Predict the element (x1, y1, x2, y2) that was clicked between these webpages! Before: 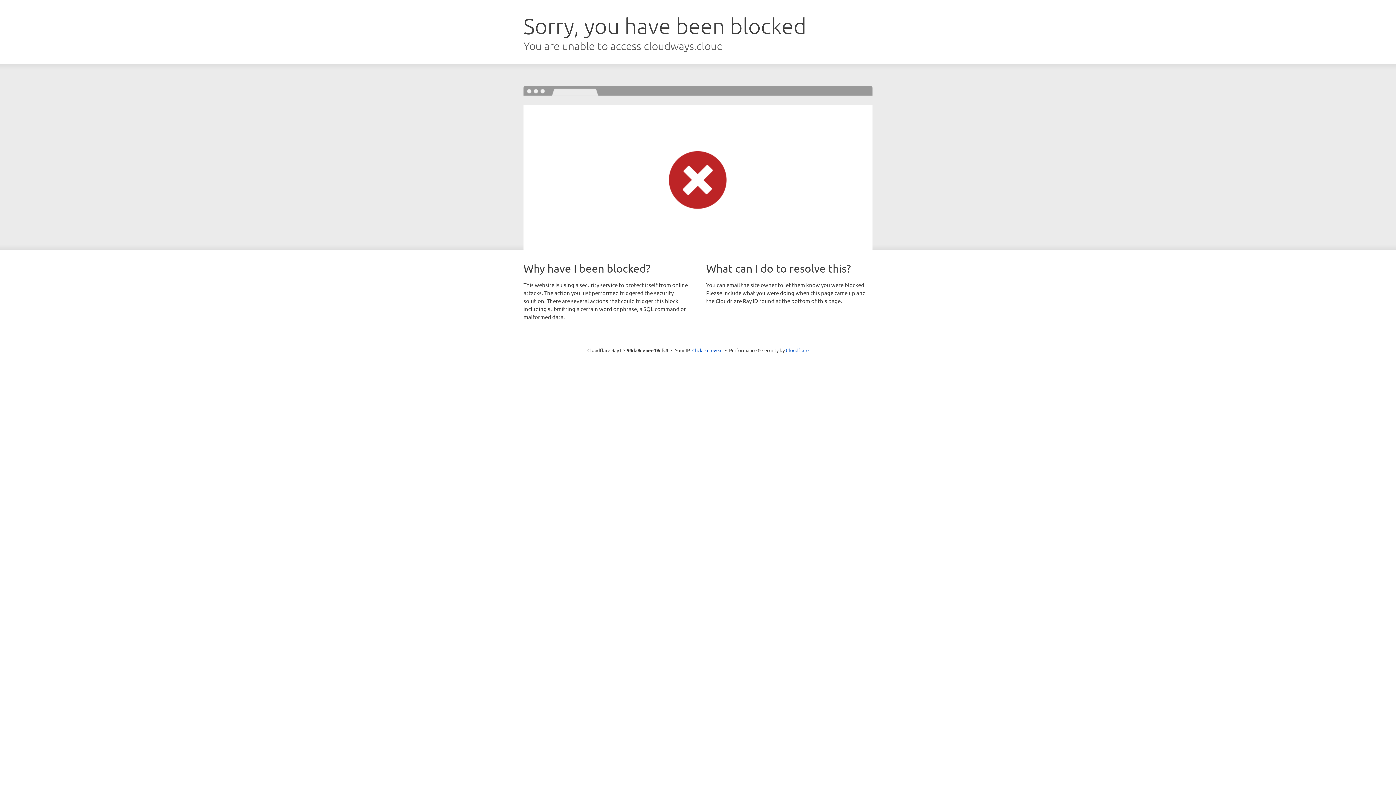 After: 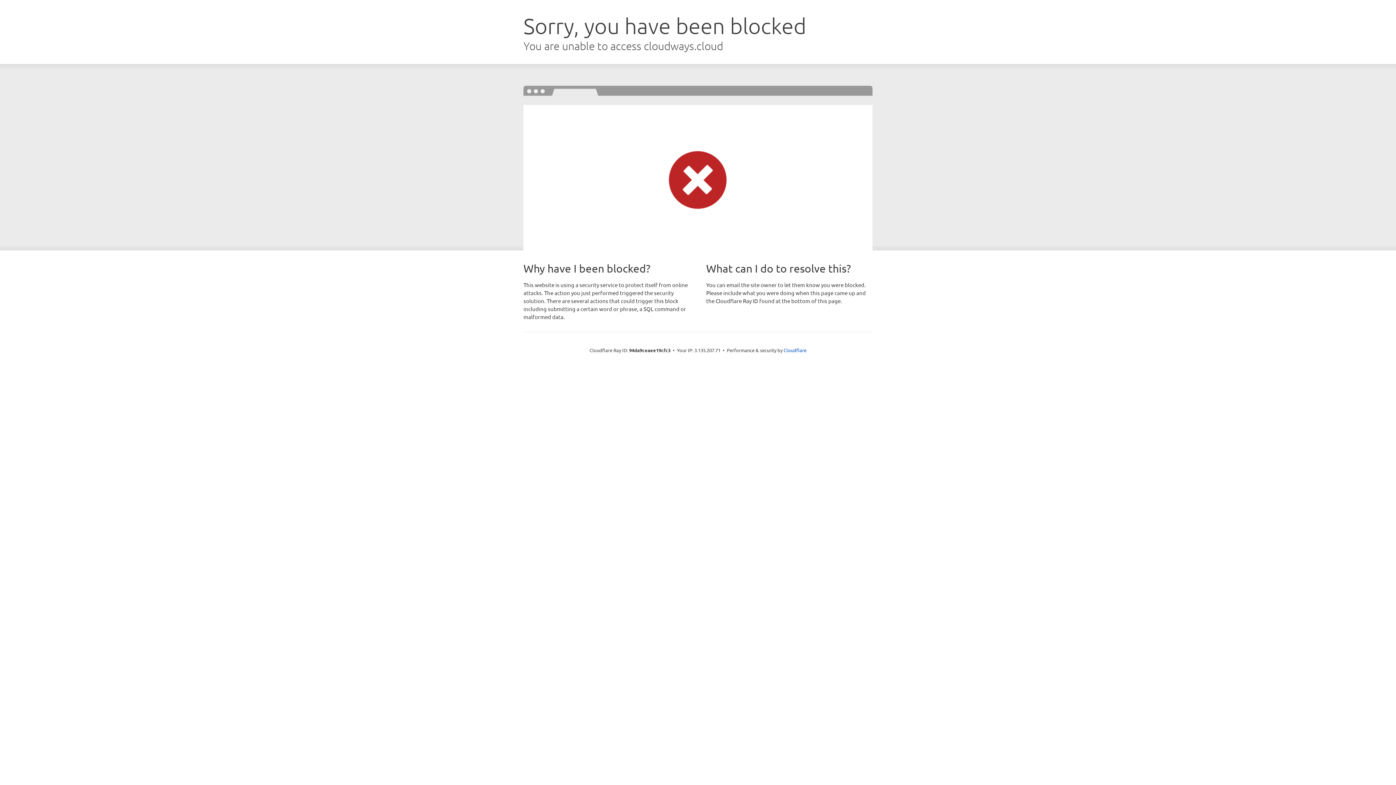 Action: bbox: (692, 346, 722, 353) label: Click to reveal